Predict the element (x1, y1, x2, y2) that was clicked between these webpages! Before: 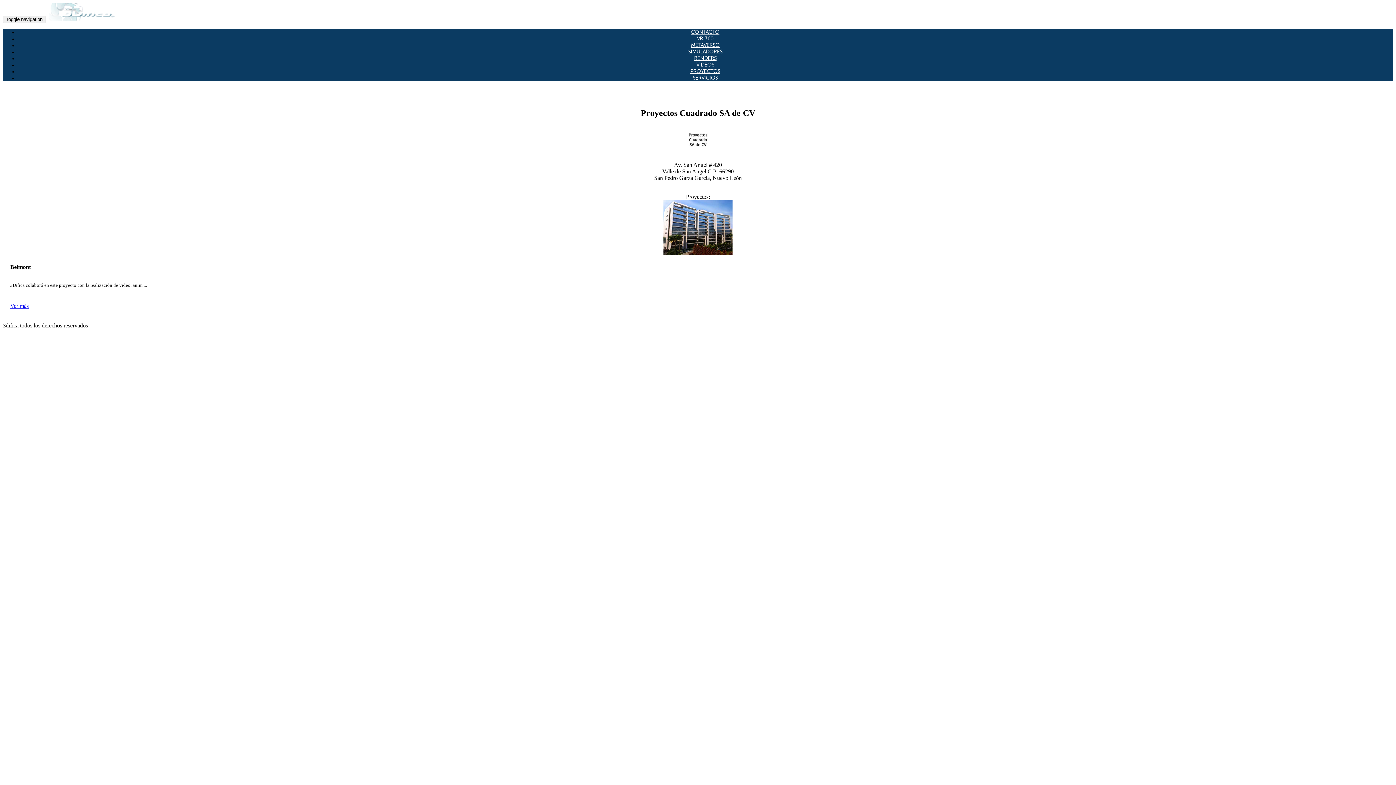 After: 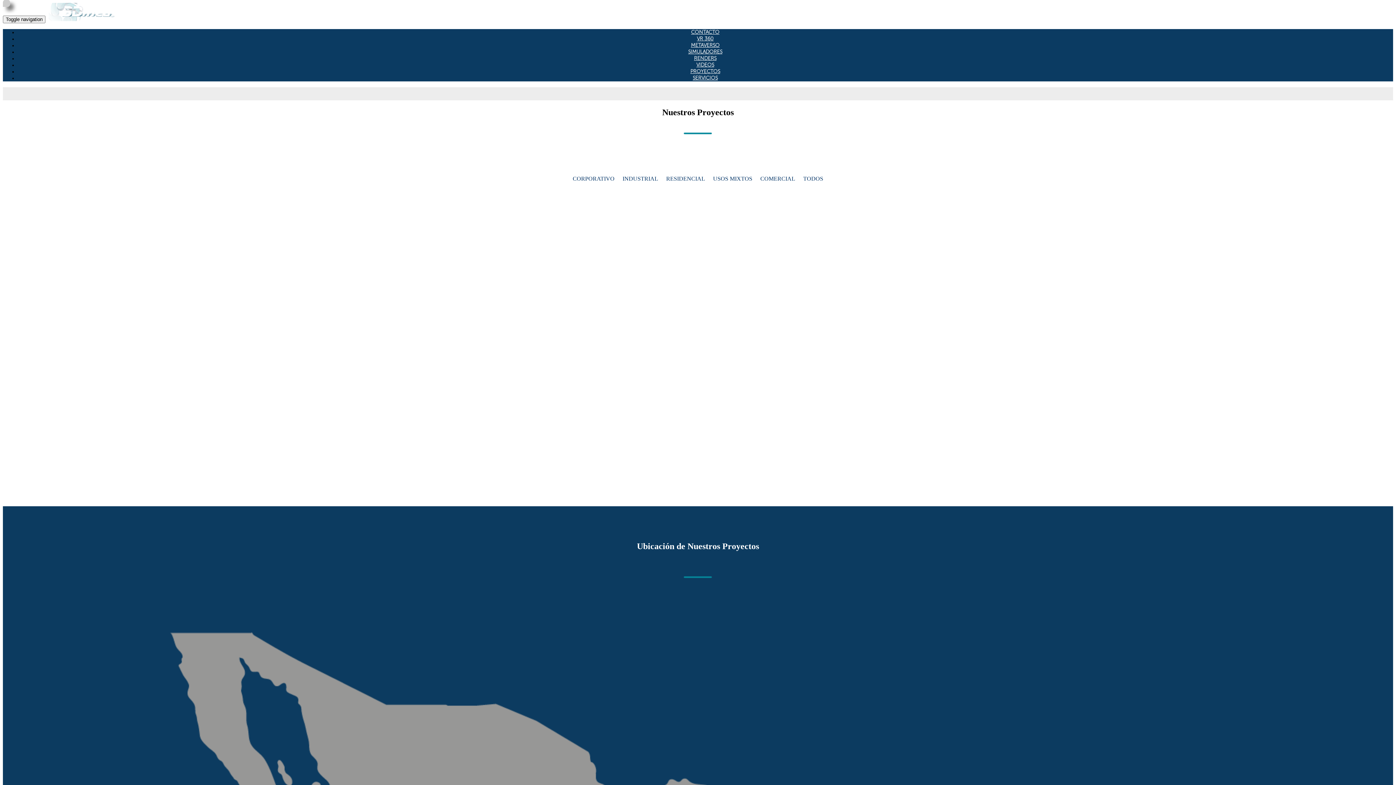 Action: label: PROYECTOS bbox: (690, 68, 720, 74)